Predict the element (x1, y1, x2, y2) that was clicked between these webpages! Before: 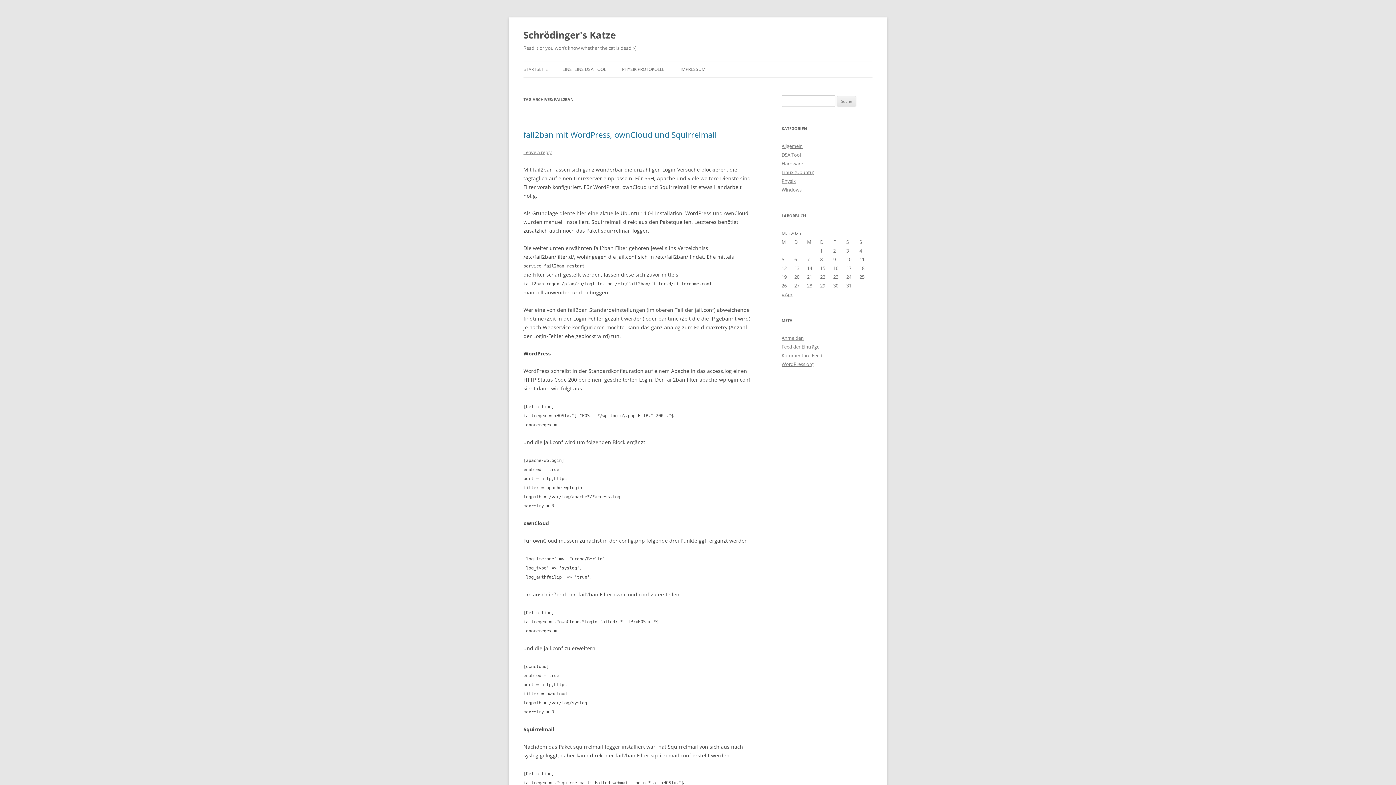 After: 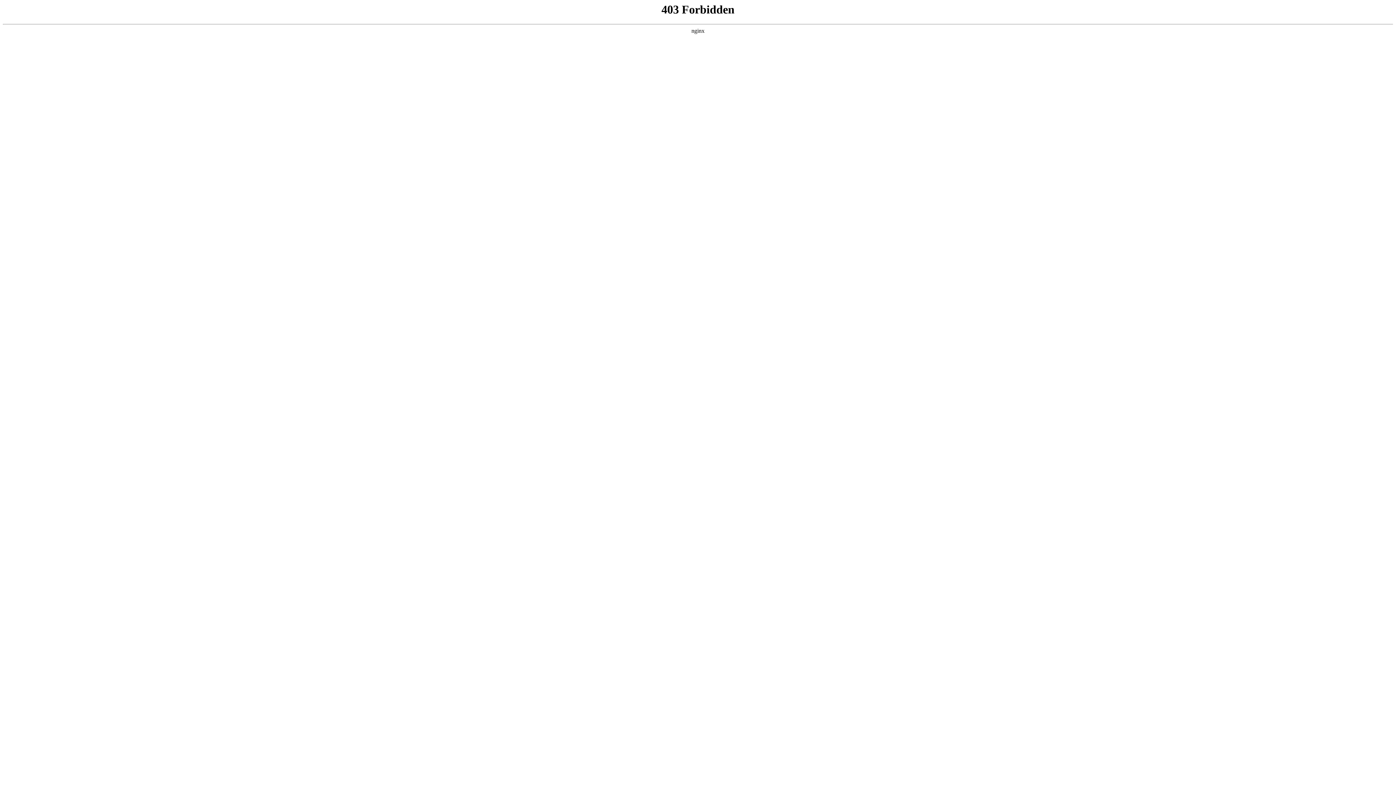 Action: bbox: (781, 361, 813, 367) label: WordPress.org